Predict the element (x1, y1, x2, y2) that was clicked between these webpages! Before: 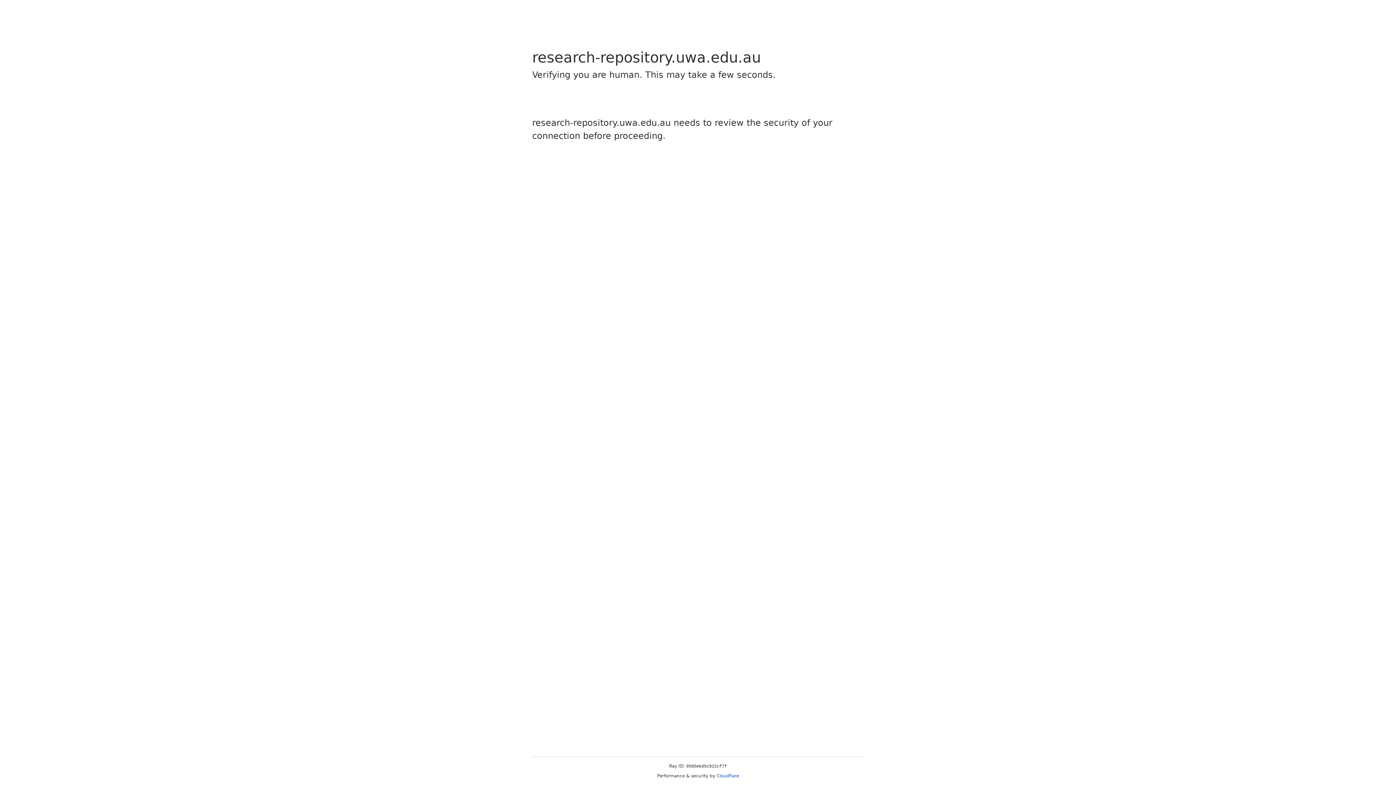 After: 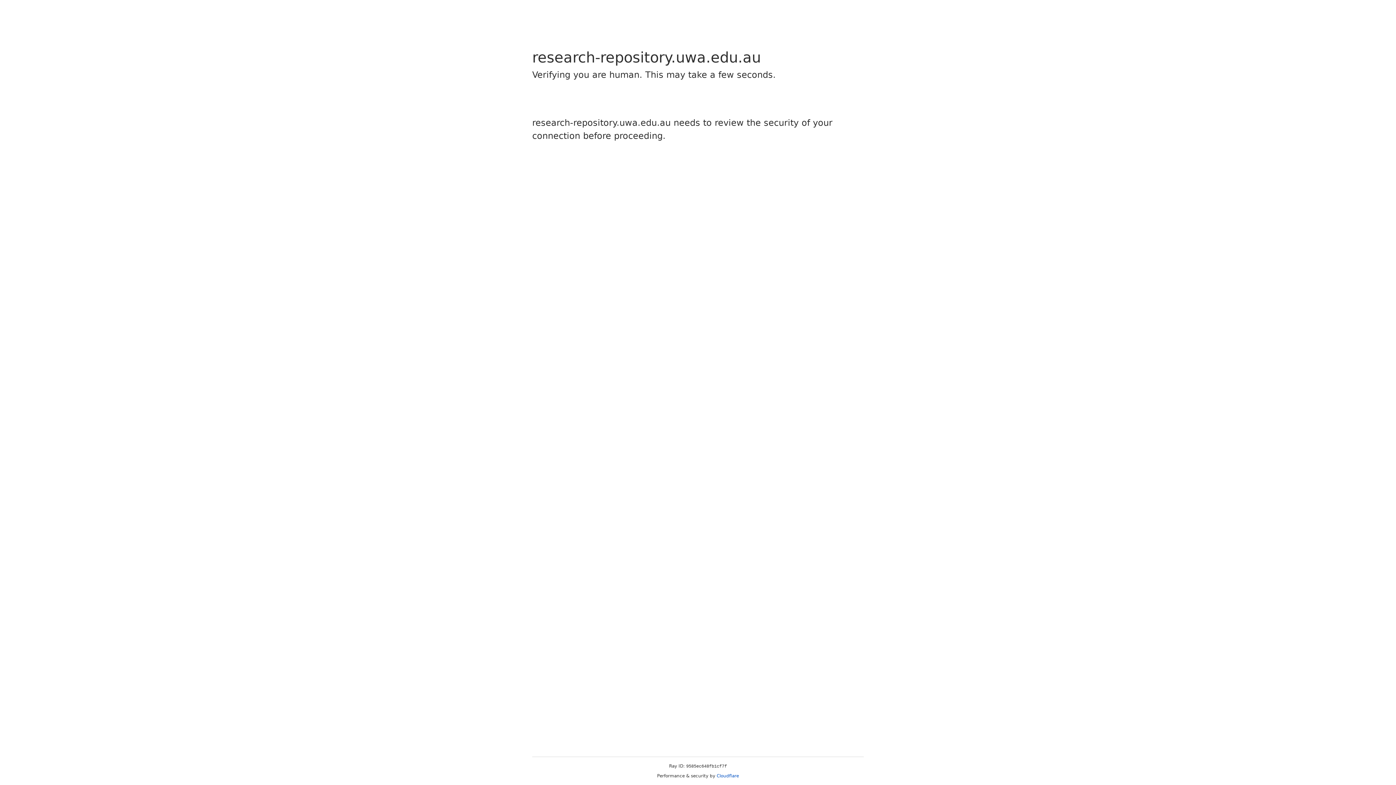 Action: bbox: (716, 773, 739, 778) label: Cloudflare